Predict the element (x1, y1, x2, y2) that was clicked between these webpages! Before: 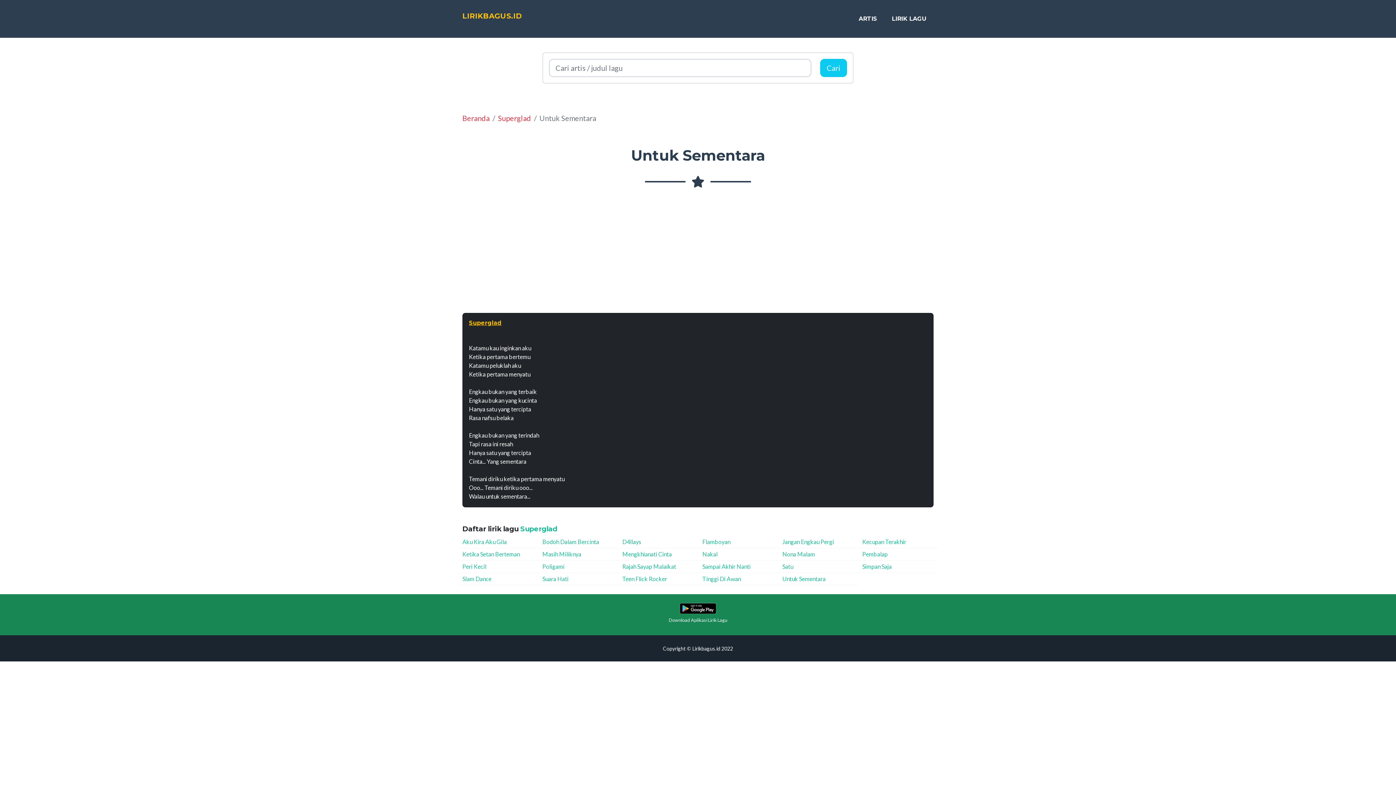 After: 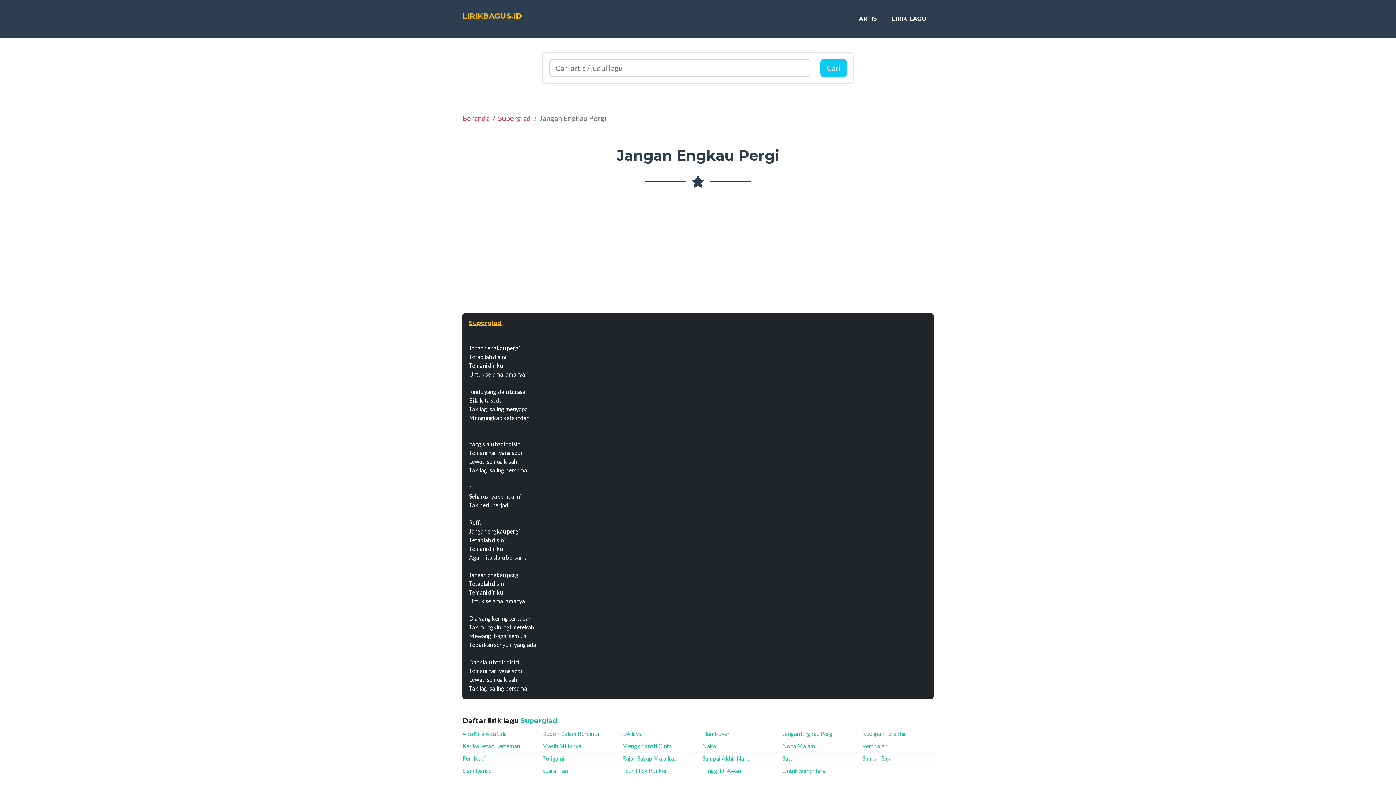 Action: label: Jangan Engkau Pergi bbox: (782, 538, 834, 545)